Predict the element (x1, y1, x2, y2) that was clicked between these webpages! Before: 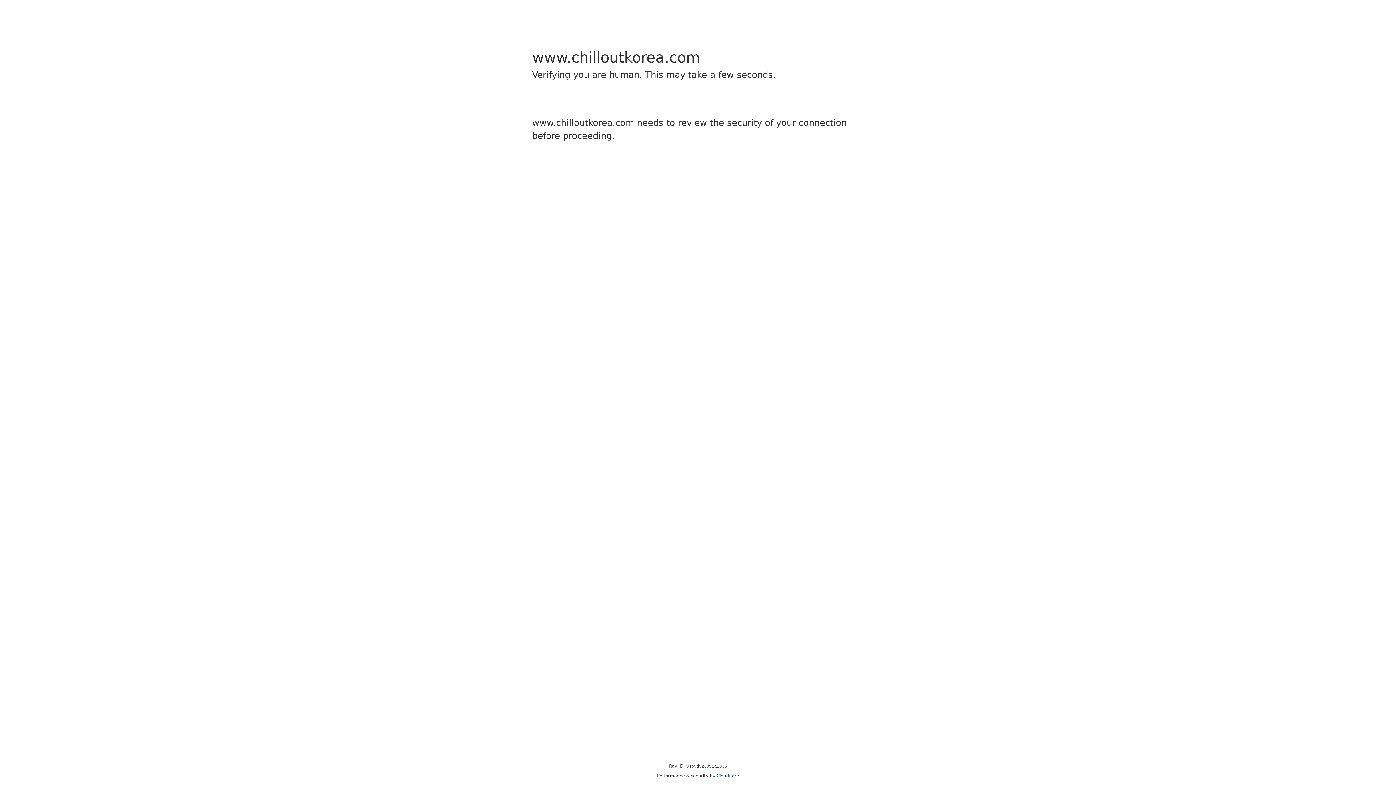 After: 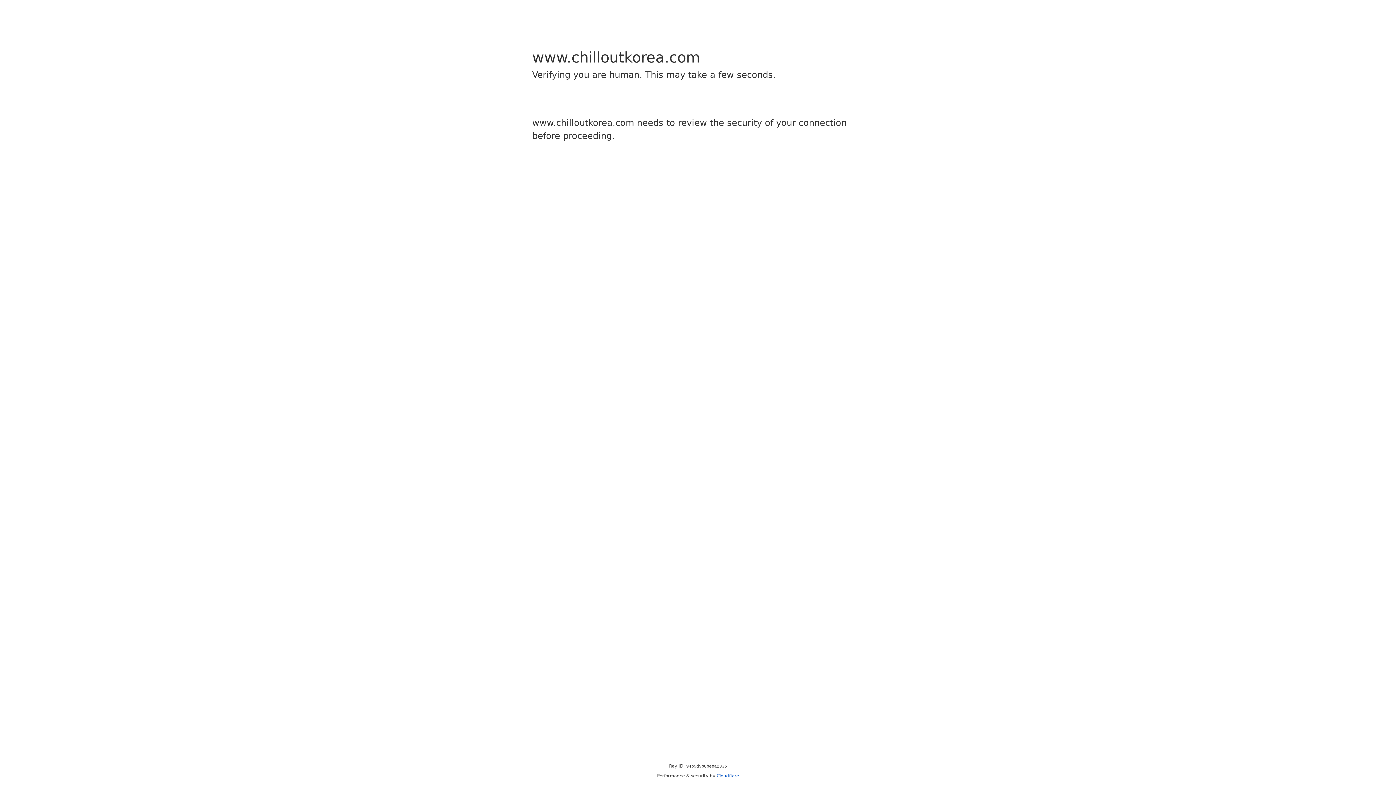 Action: label: Cloudflare bbox: (716, 773, 739, 778)